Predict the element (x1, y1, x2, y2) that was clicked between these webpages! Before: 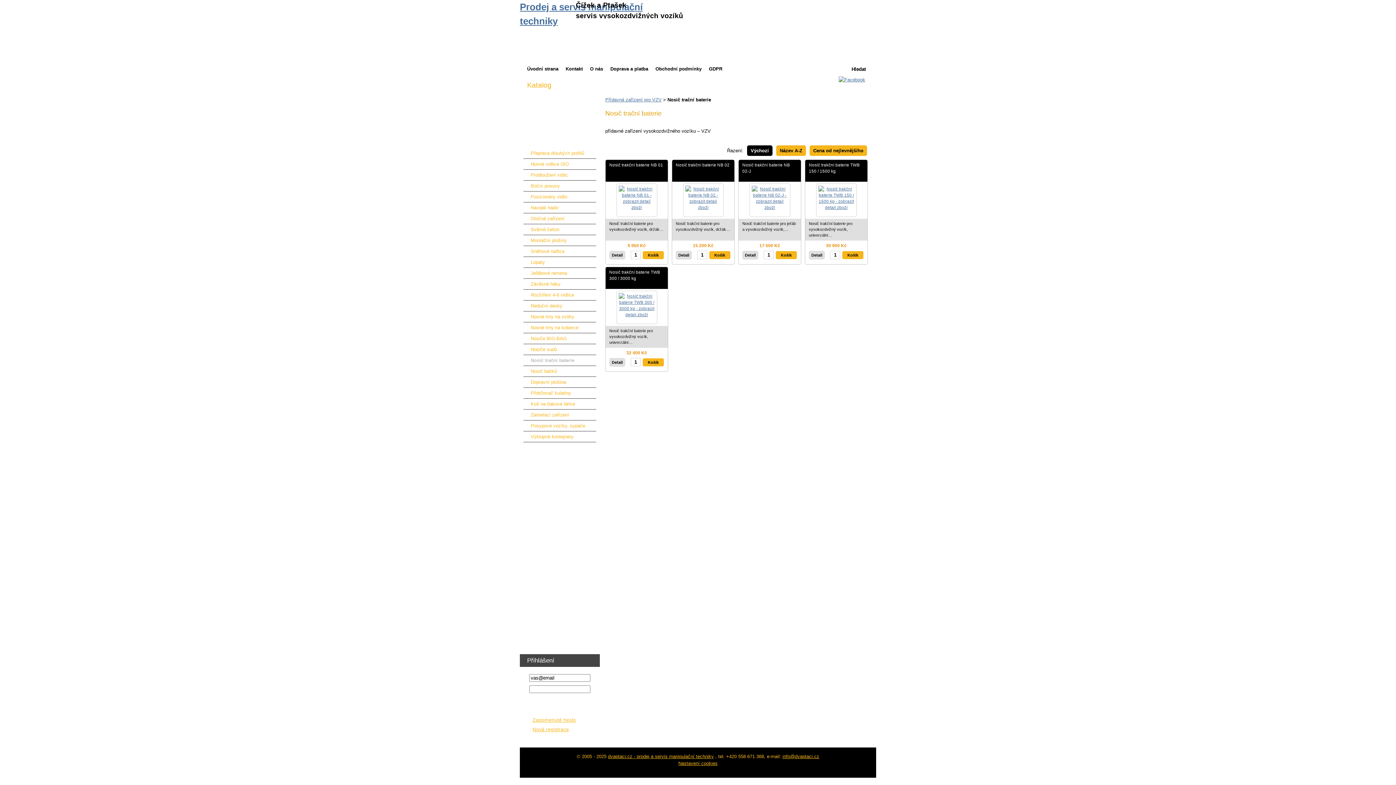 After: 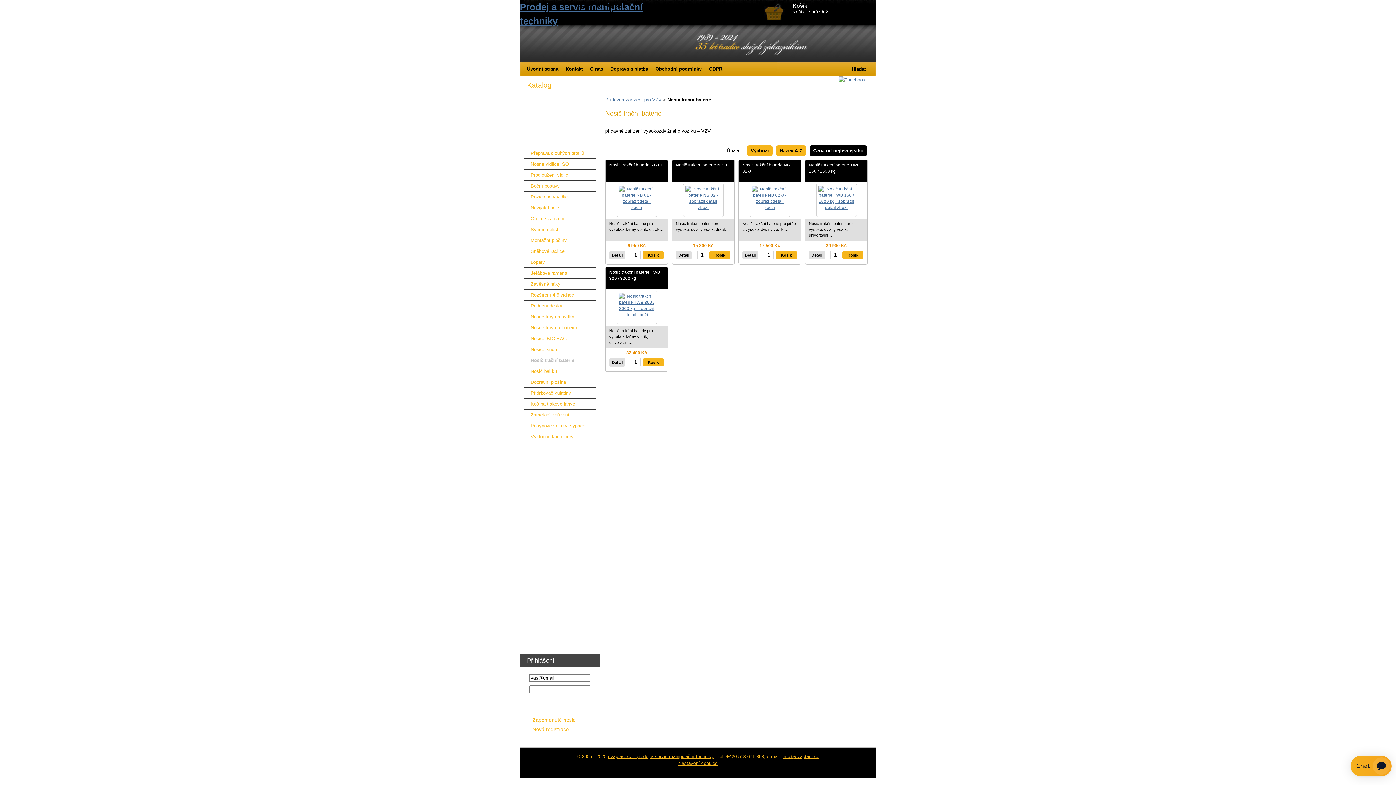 Action: label: Cena od nejlevnějšího bbox: (809, 145, 867, 156)